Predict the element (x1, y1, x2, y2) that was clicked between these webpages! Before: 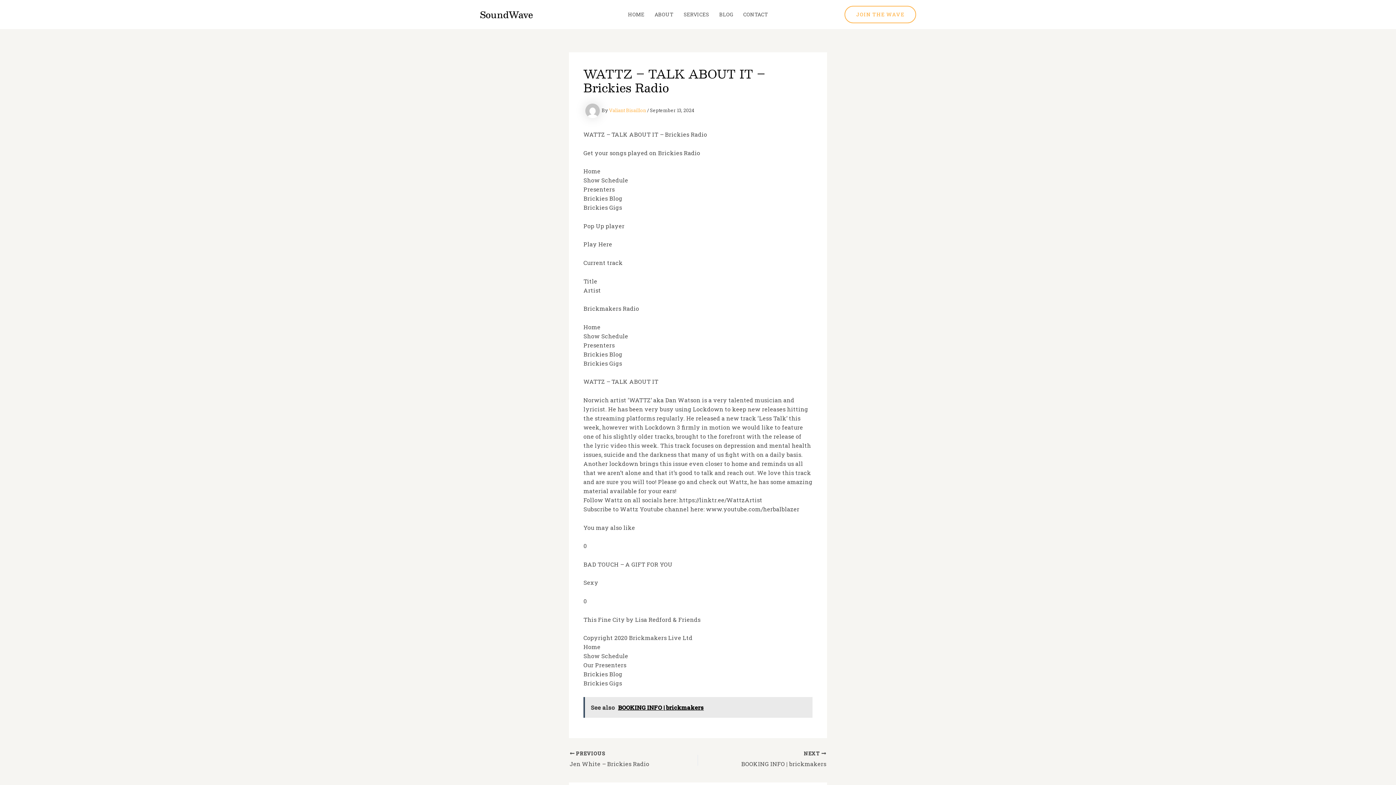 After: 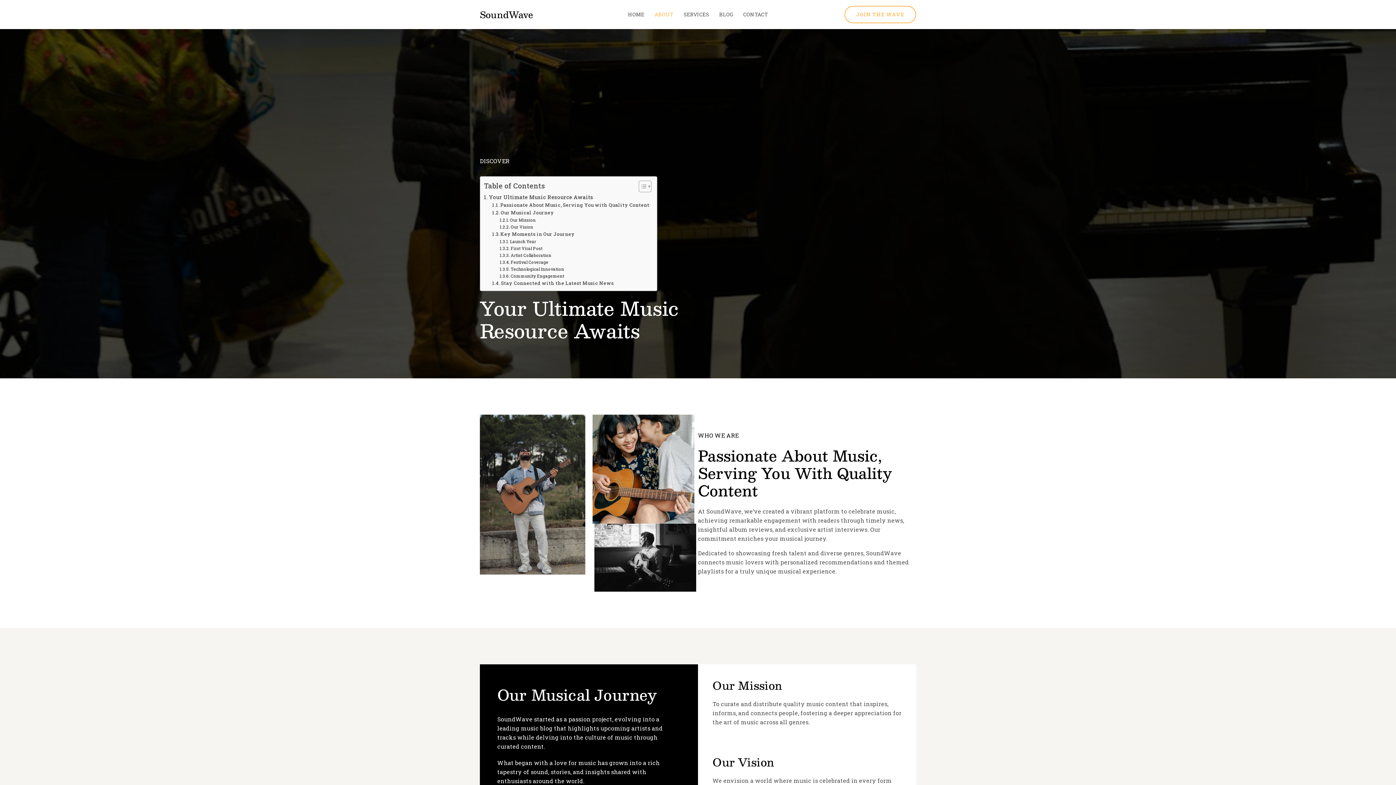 Action: label: ABOUT bbox: (649, 0, 678, 29)